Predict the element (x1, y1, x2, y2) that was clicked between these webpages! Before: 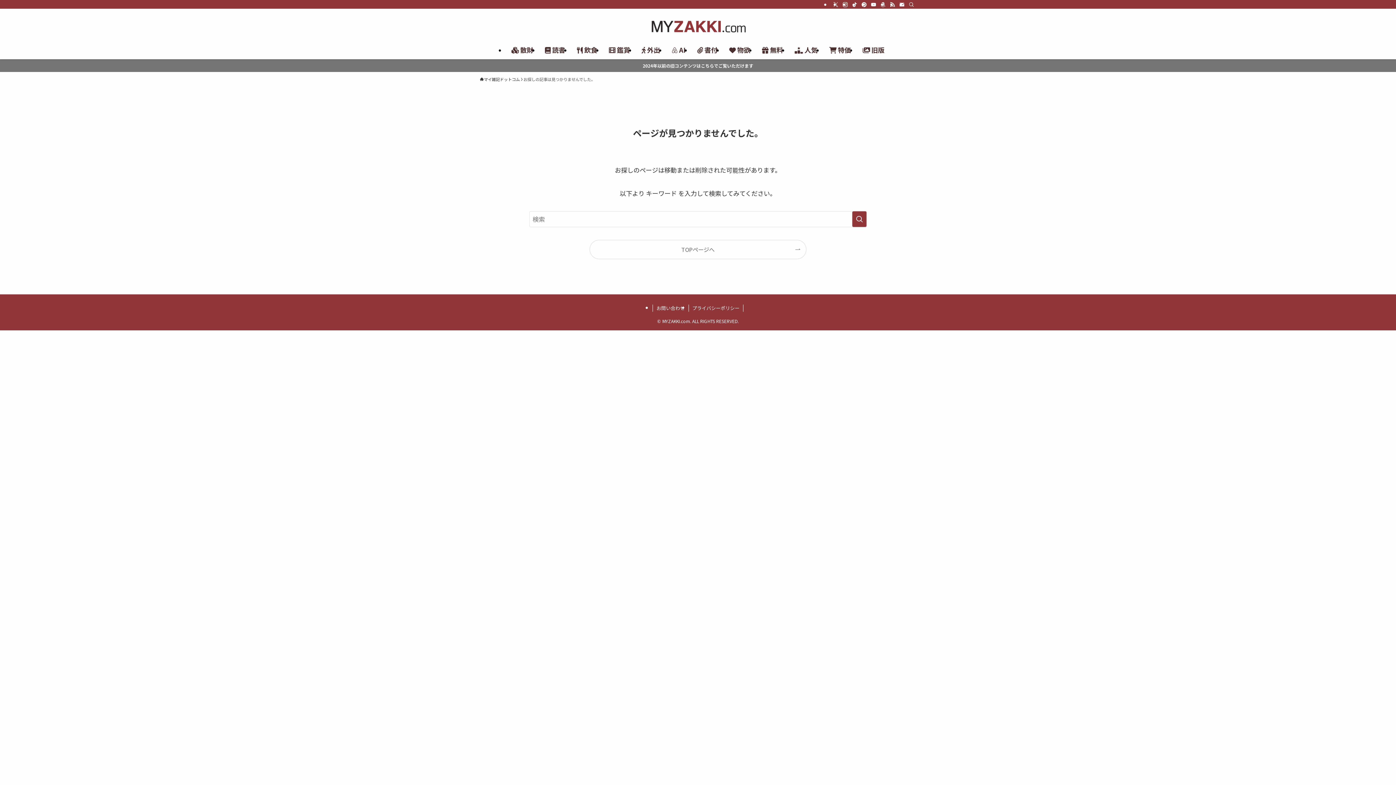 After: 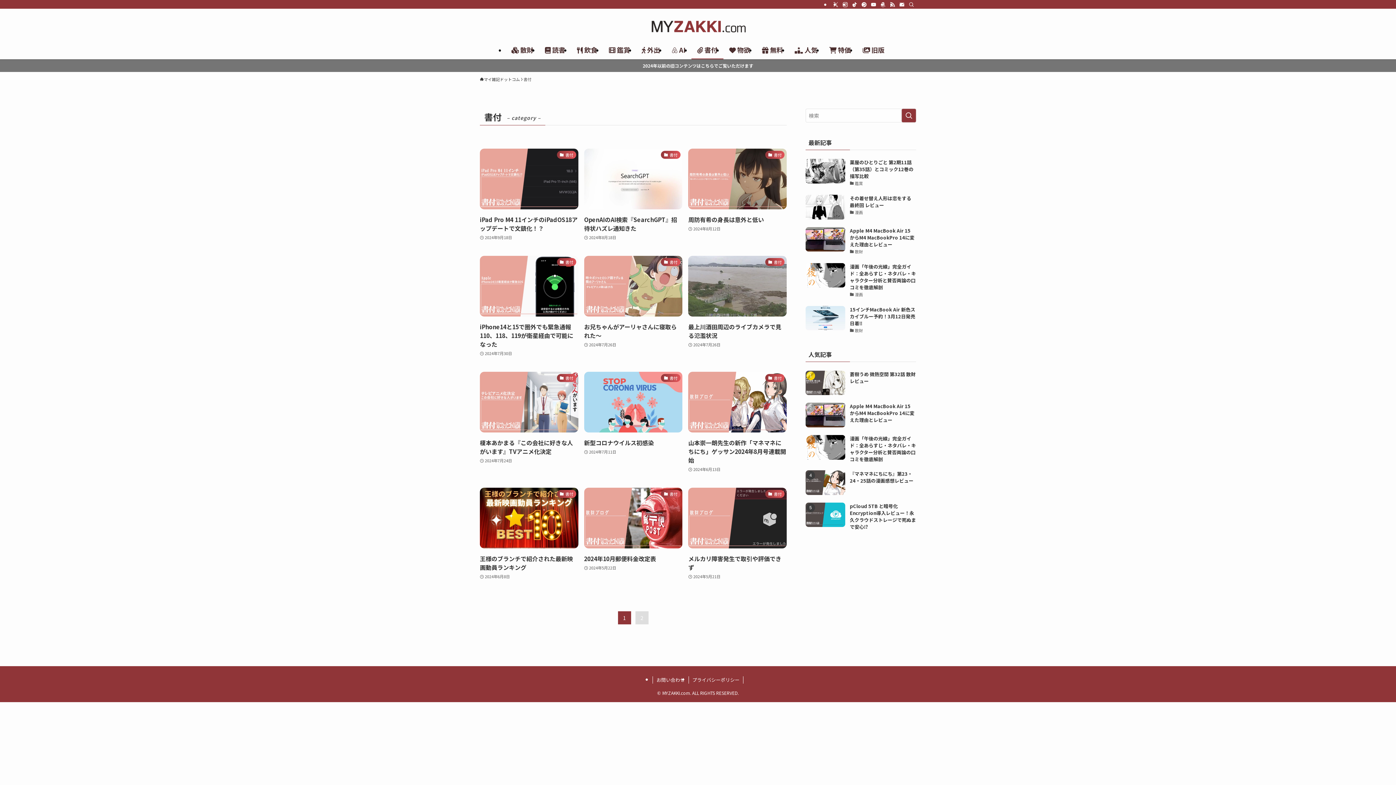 Action: bbox: (691, 40, 723, 59) label:  書付